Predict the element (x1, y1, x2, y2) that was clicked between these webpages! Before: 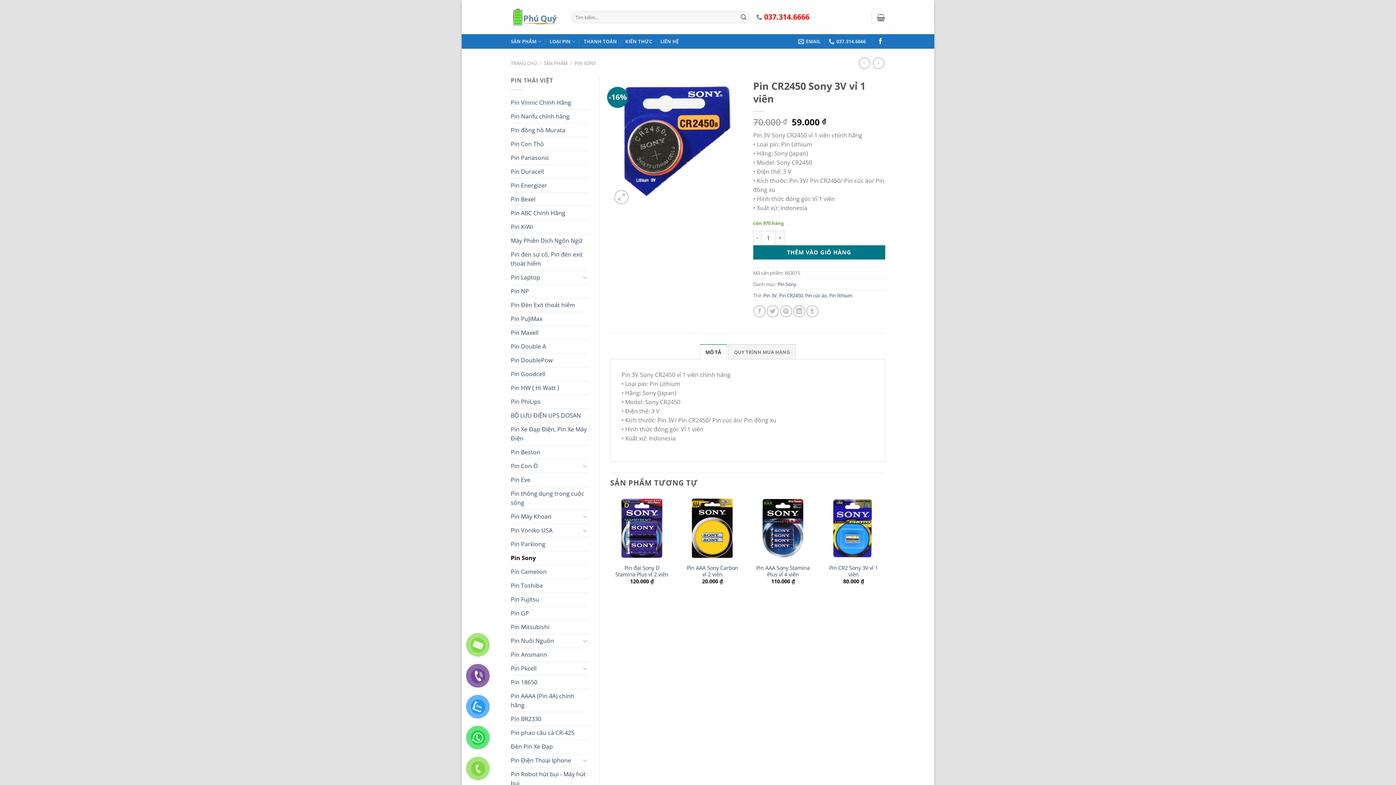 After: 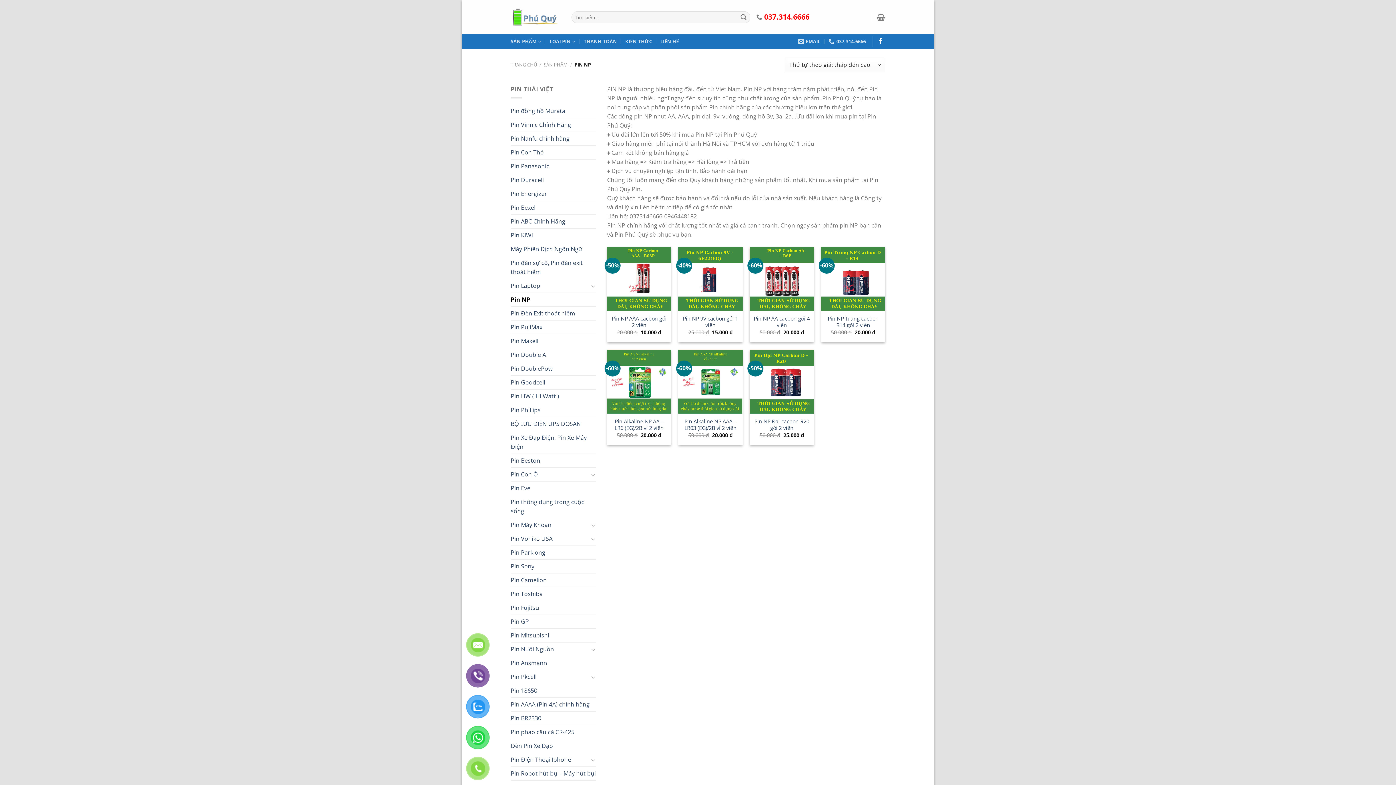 Action: bbox: (510, 284, 588, 298) label: Pin NP